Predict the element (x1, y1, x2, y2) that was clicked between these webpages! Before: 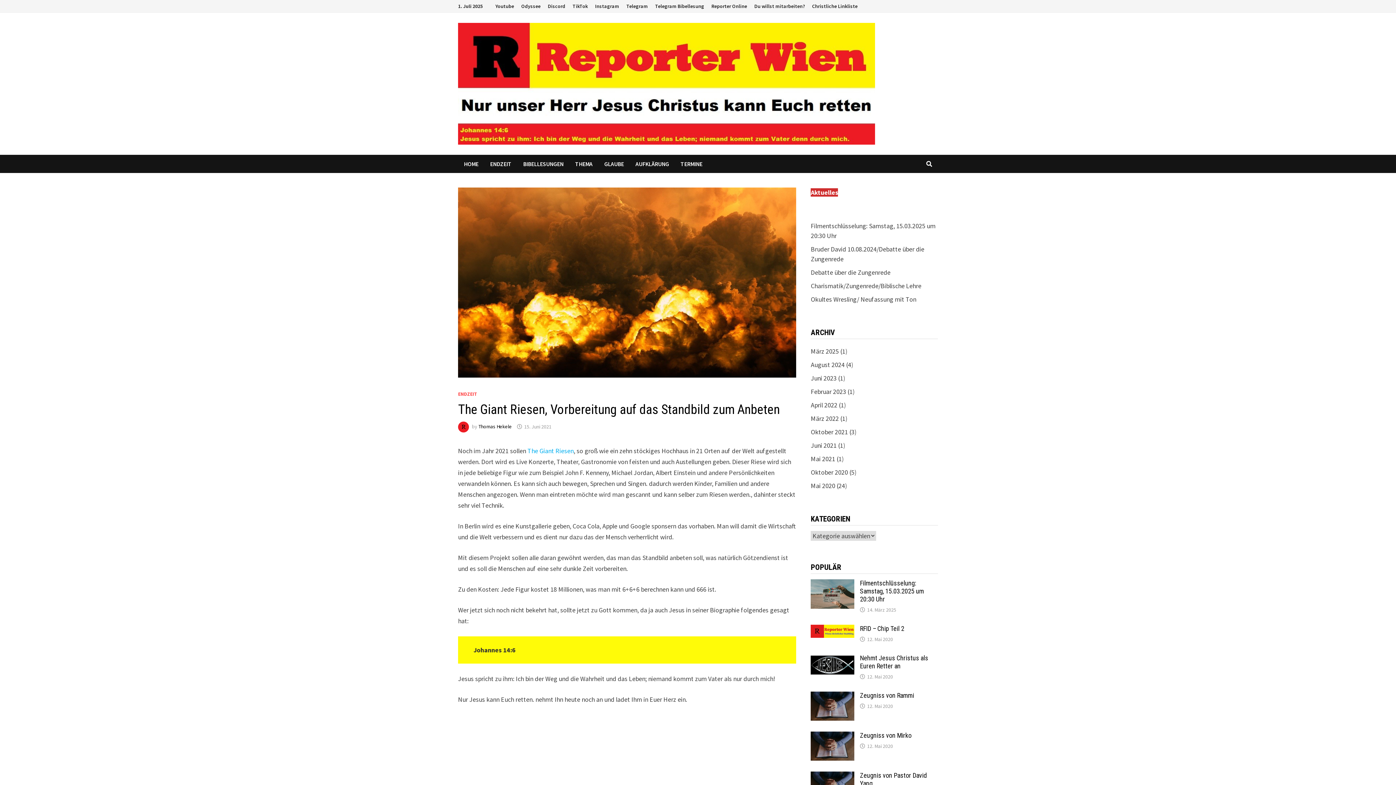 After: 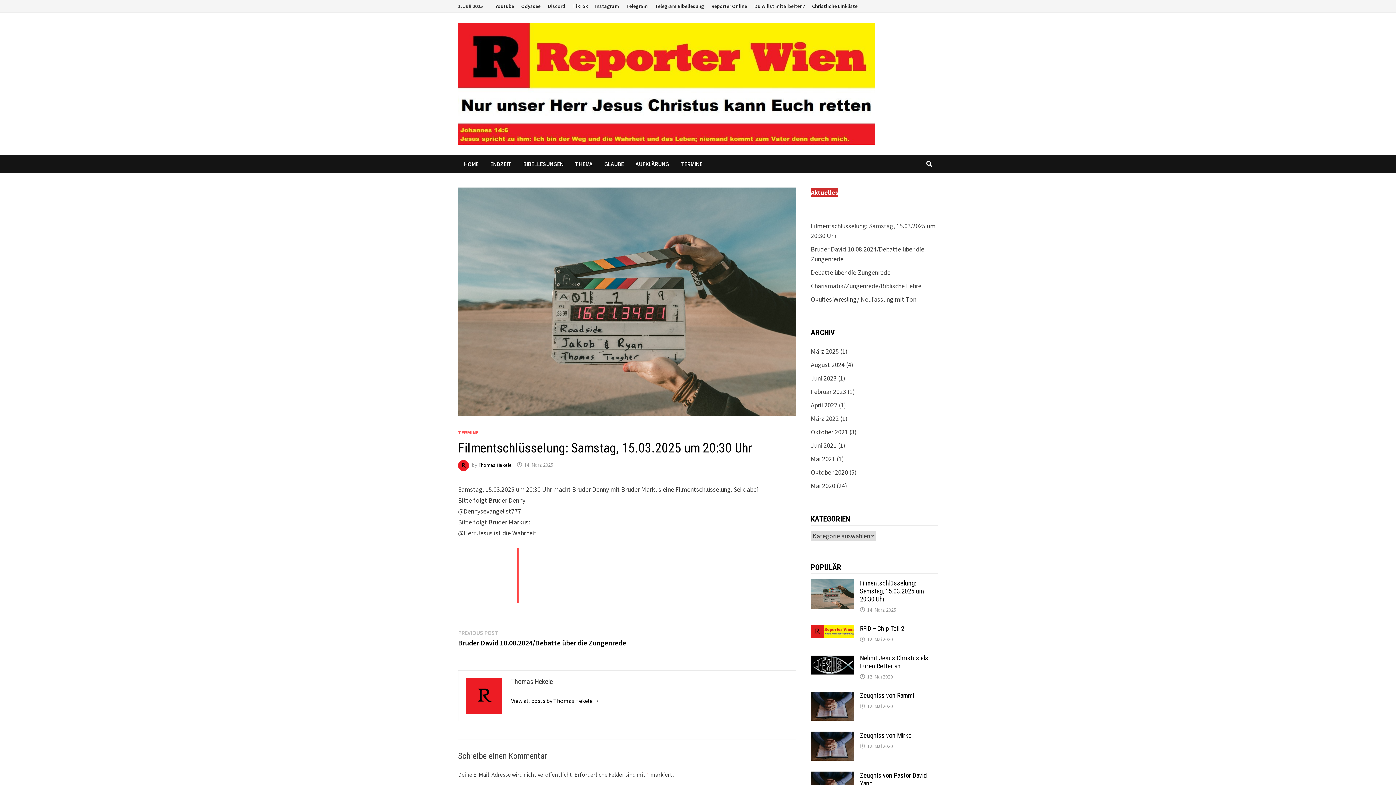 Action: label: Filmentschlüsselung: Samstag, 15.03.2025 um 20:30 Uhr bbox: (860, 579, 924, 603)